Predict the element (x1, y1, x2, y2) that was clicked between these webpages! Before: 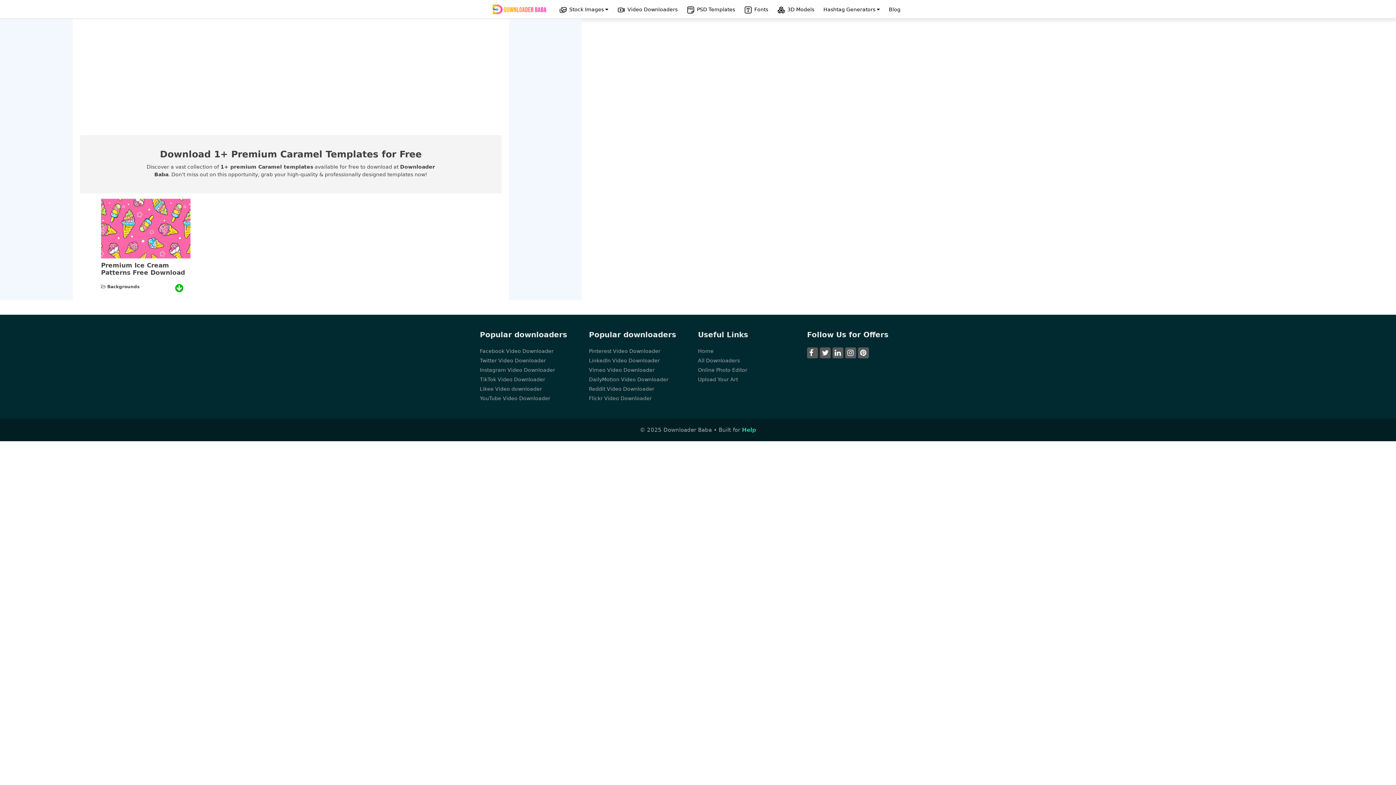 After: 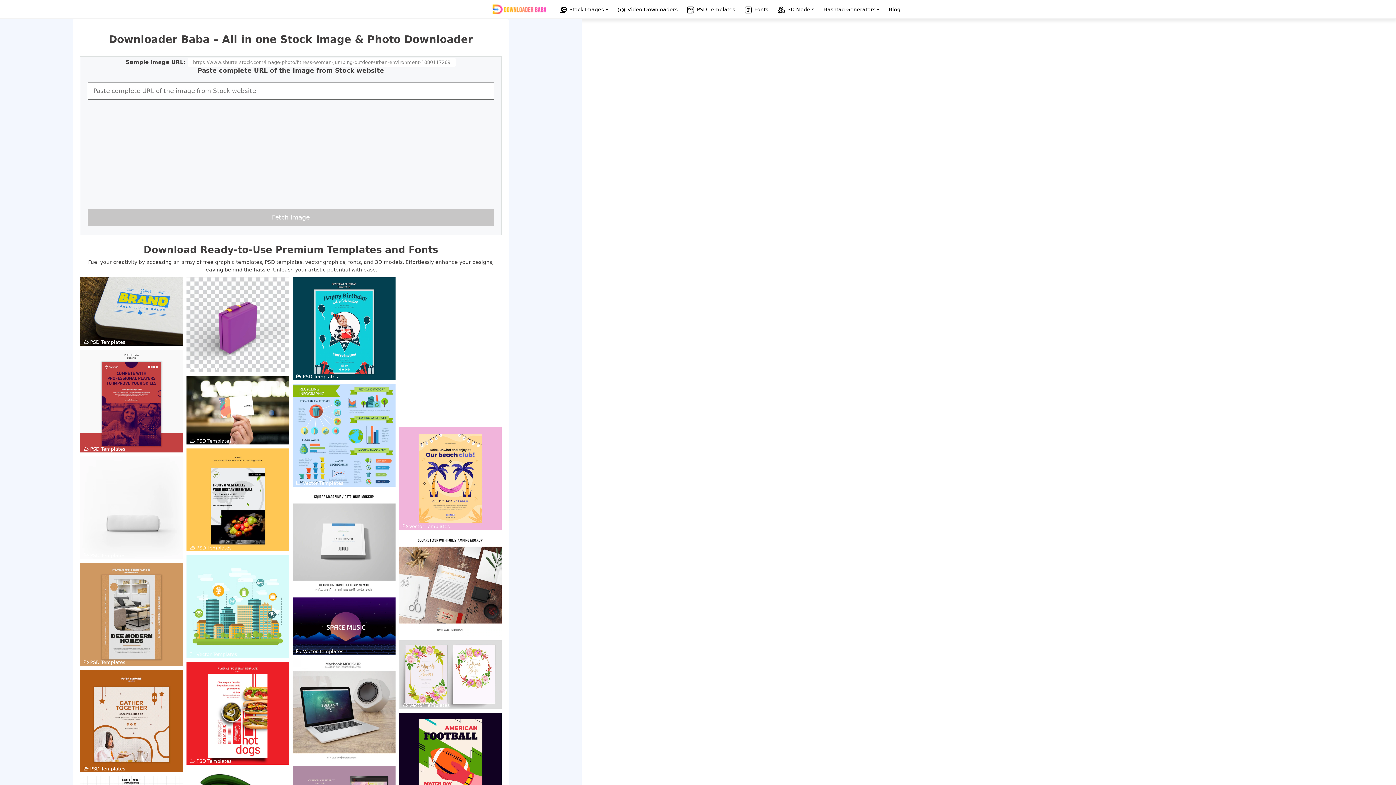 Action: bbox: (515, 6, 522, 12)